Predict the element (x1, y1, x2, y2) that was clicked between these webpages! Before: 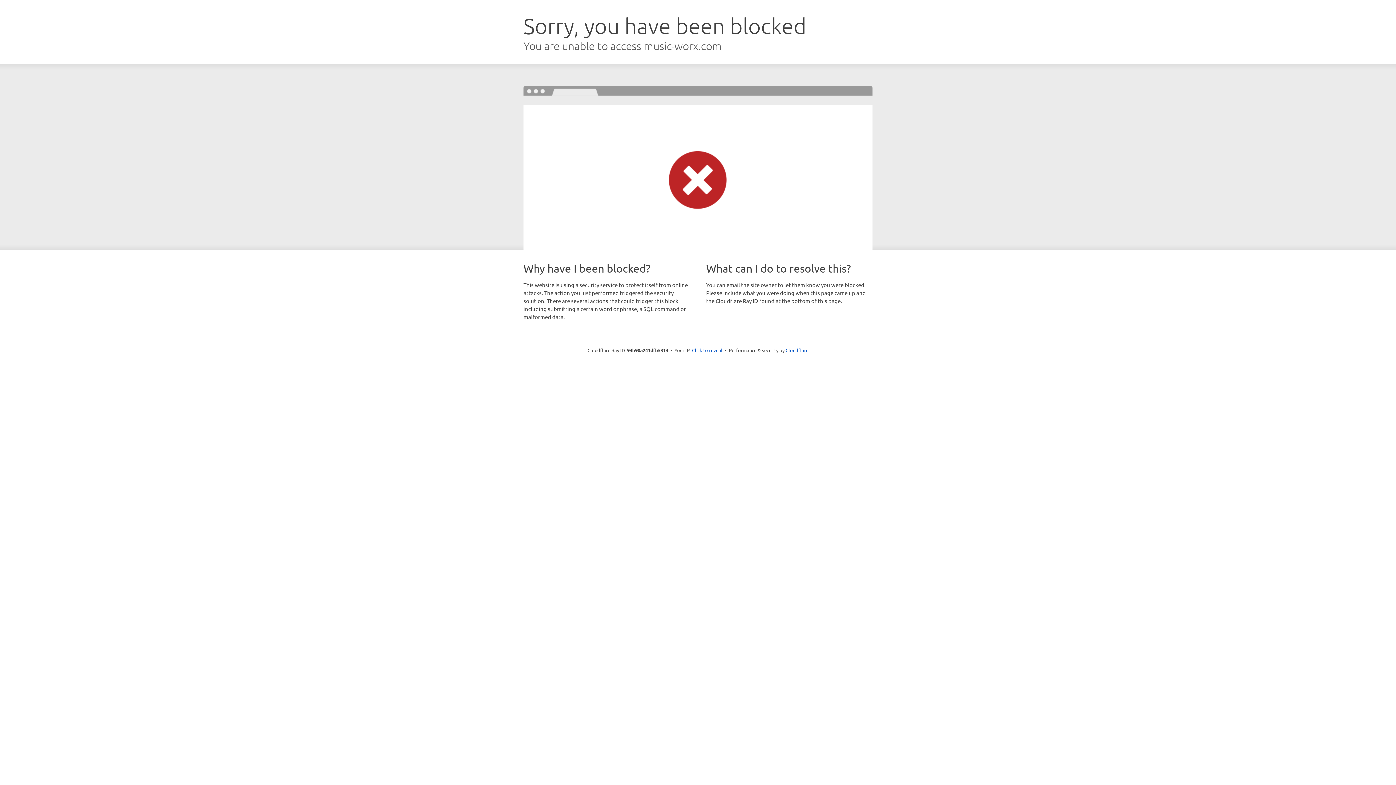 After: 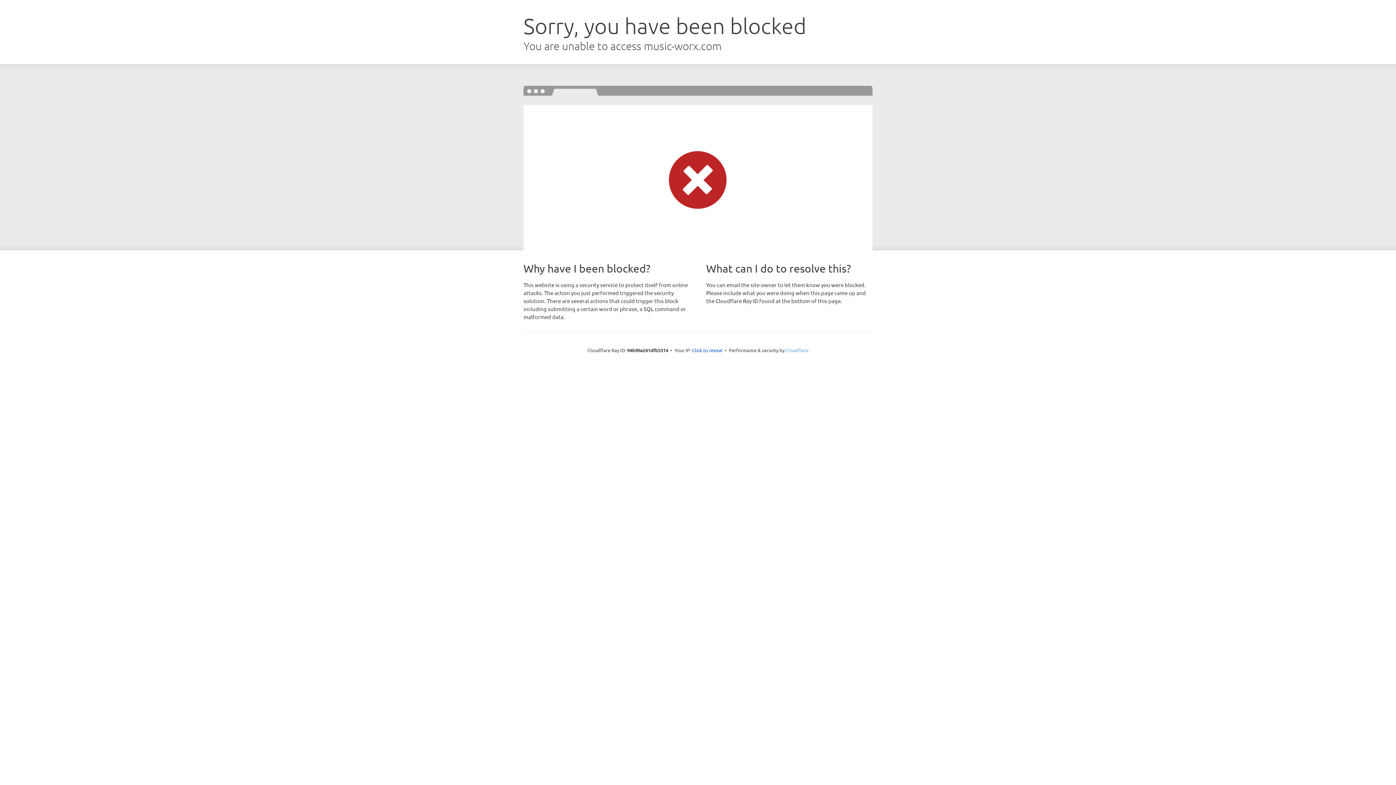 Action: bbox: (785, 347, 808, 353) label: Cloudflare